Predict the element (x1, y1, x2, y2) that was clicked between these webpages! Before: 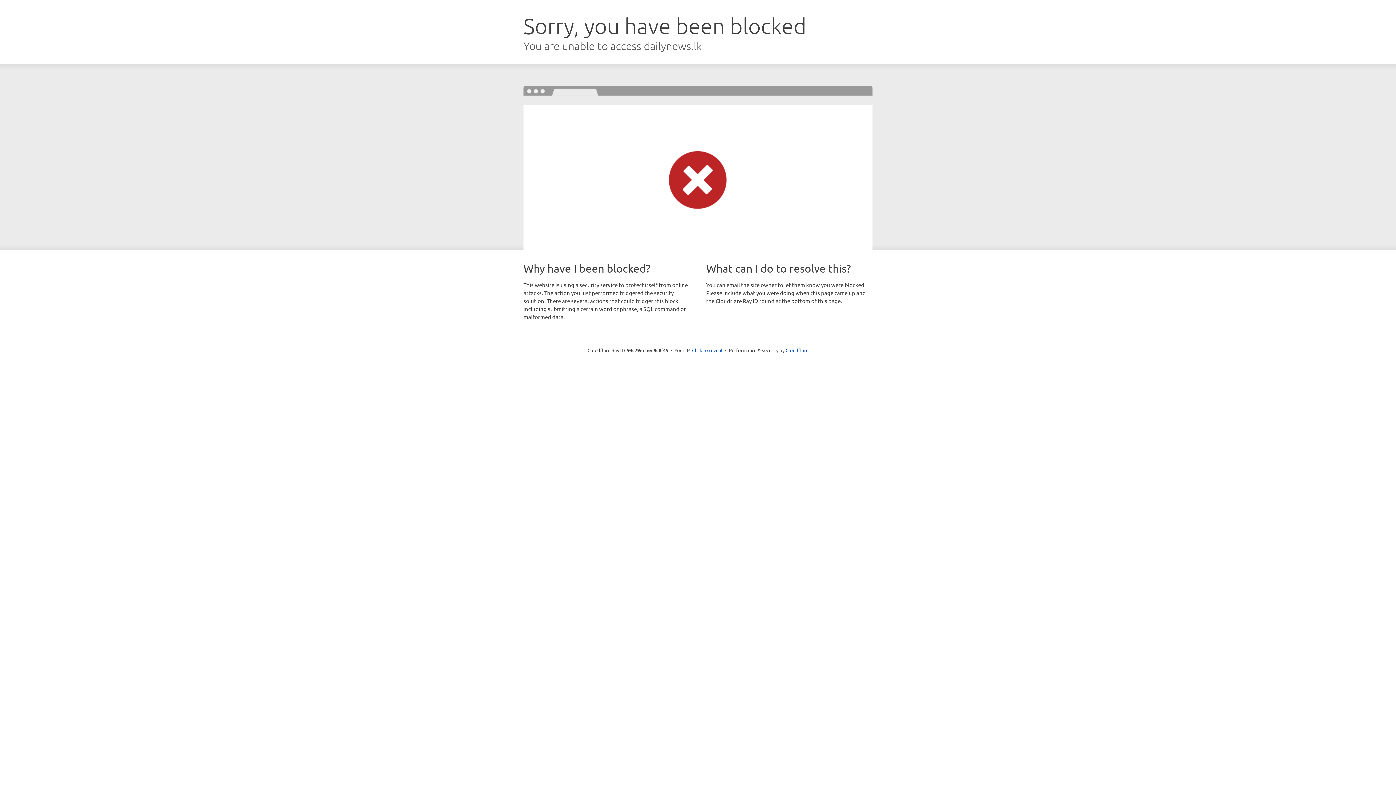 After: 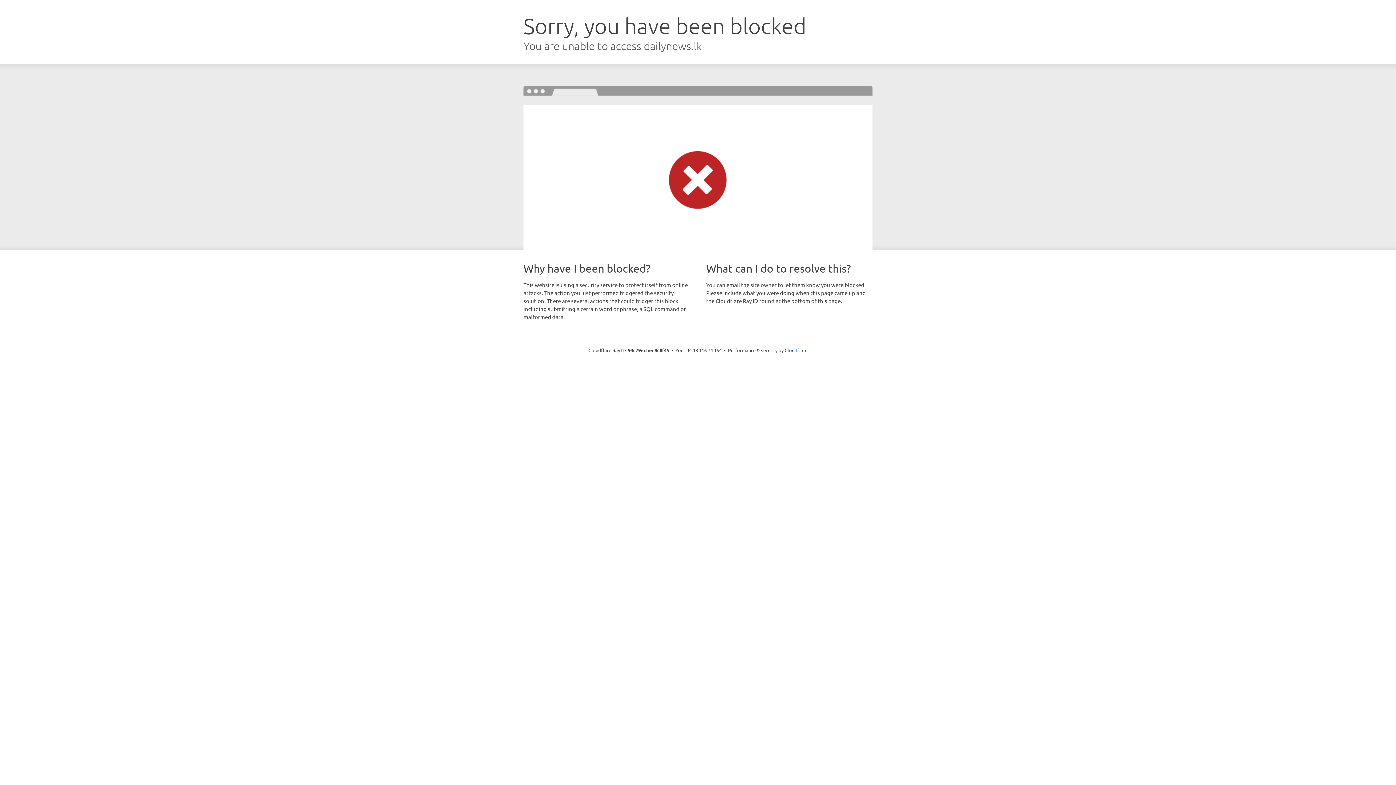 Action: bbox: (692, 346, 722, 353) label: Click to reveal